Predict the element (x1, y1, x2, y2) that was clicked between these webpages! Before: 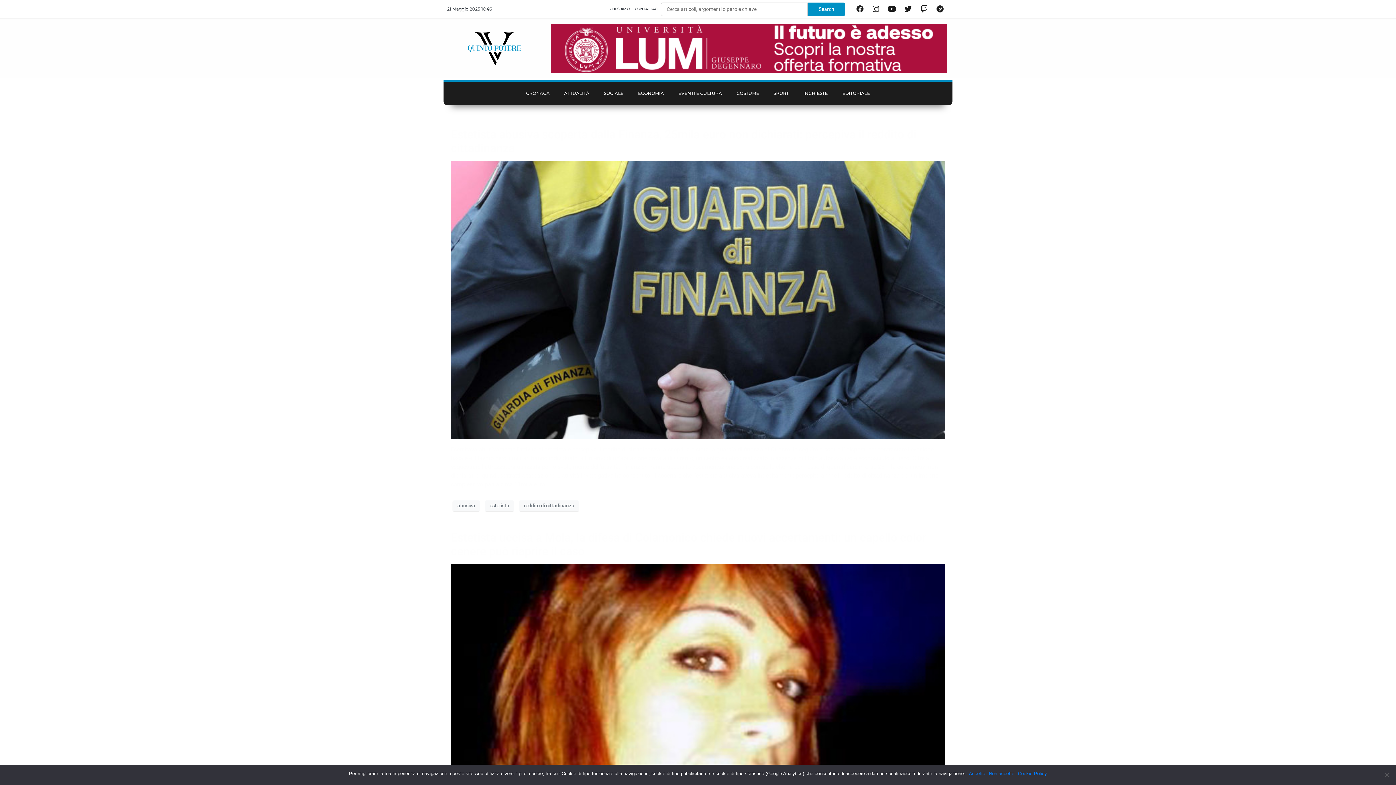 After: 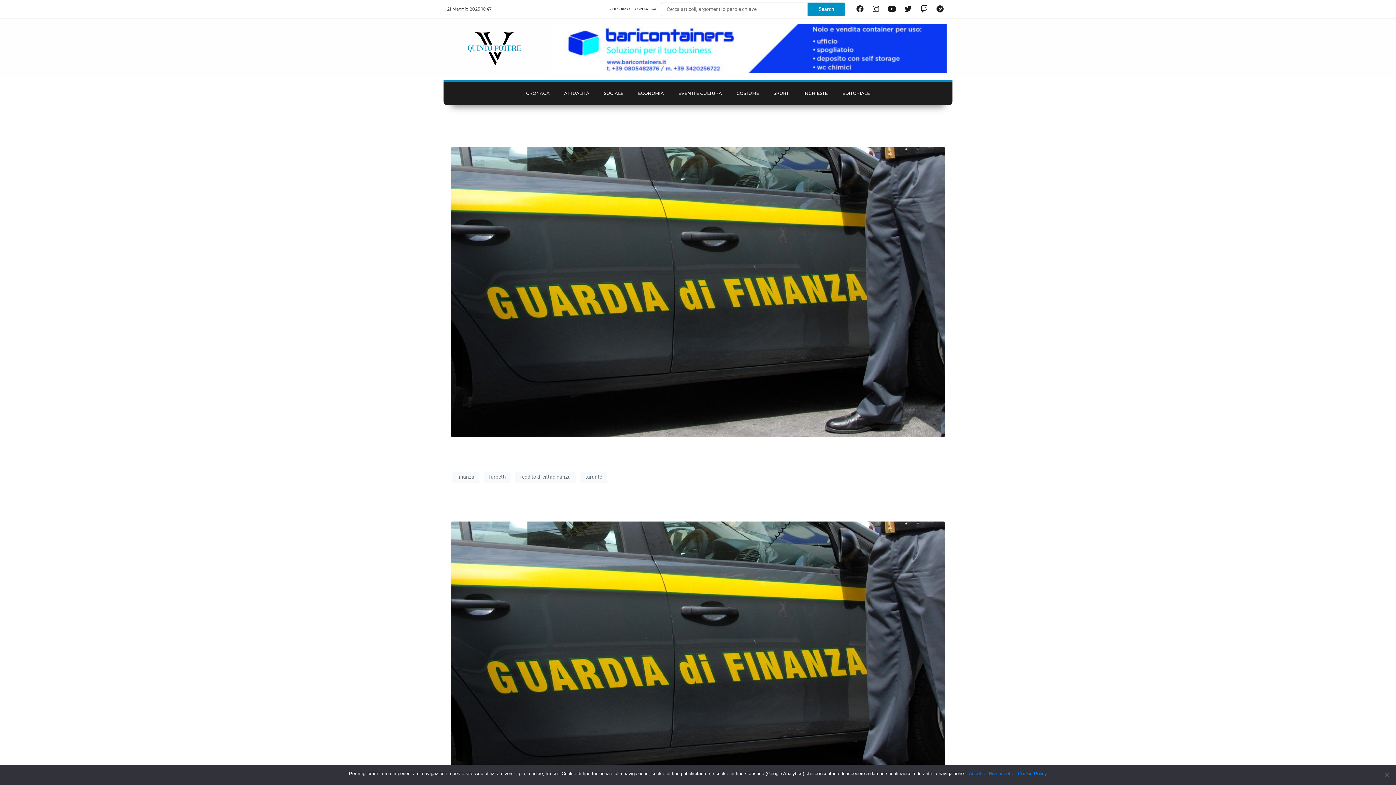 Action: label: reddito di cittadinanza bbox: (519, 500, 579, 511)